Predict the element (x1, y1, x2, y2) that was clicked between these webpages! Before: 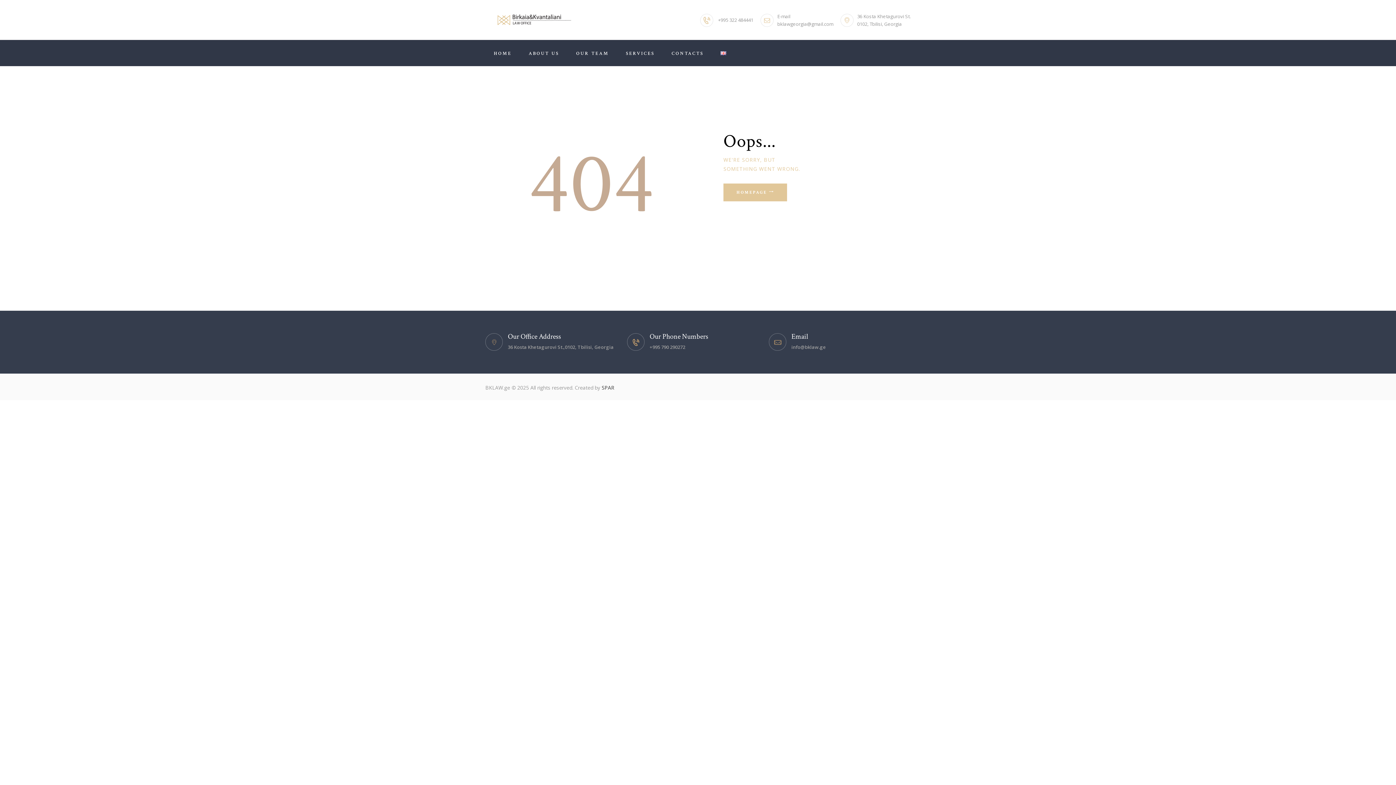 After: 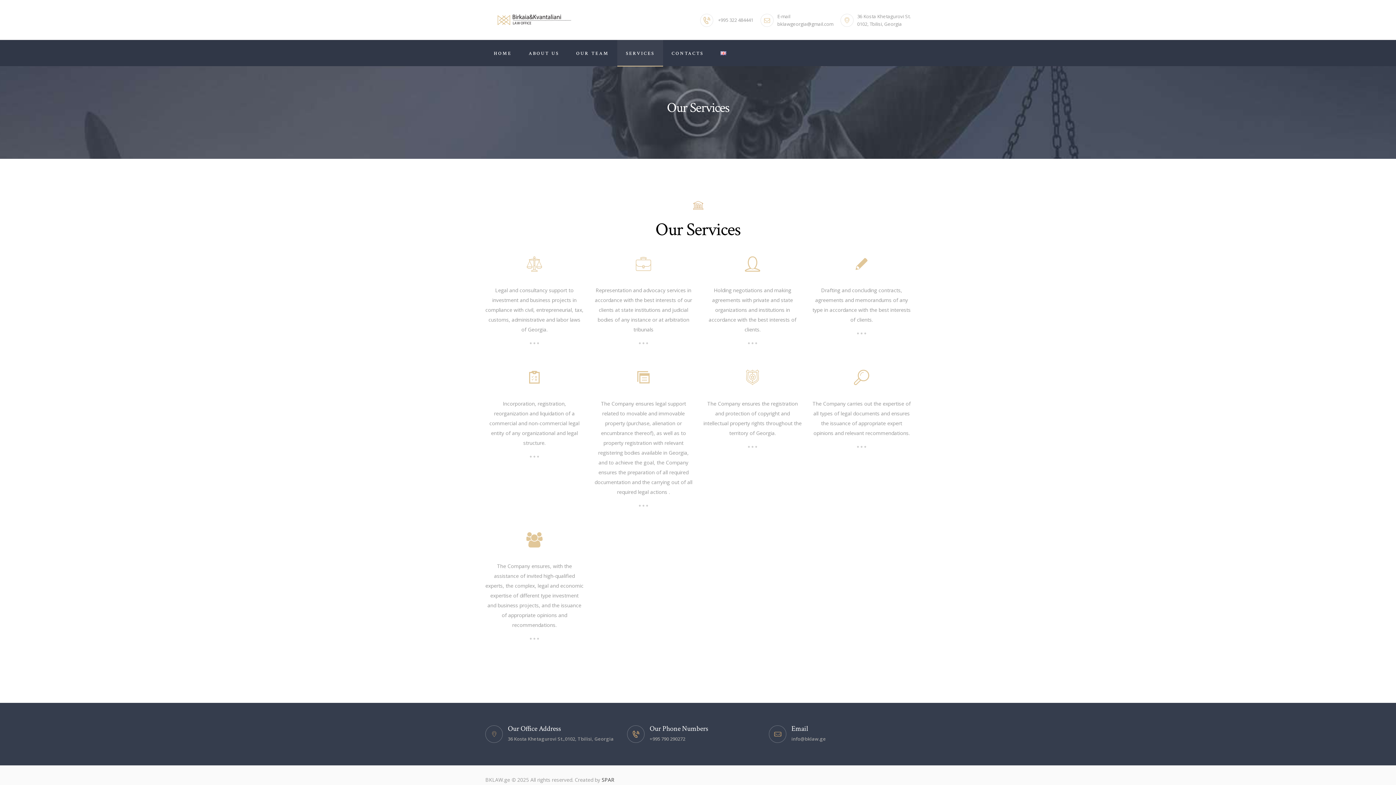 Action: bbox: (617, 39, 663, 66) label: SERVICES